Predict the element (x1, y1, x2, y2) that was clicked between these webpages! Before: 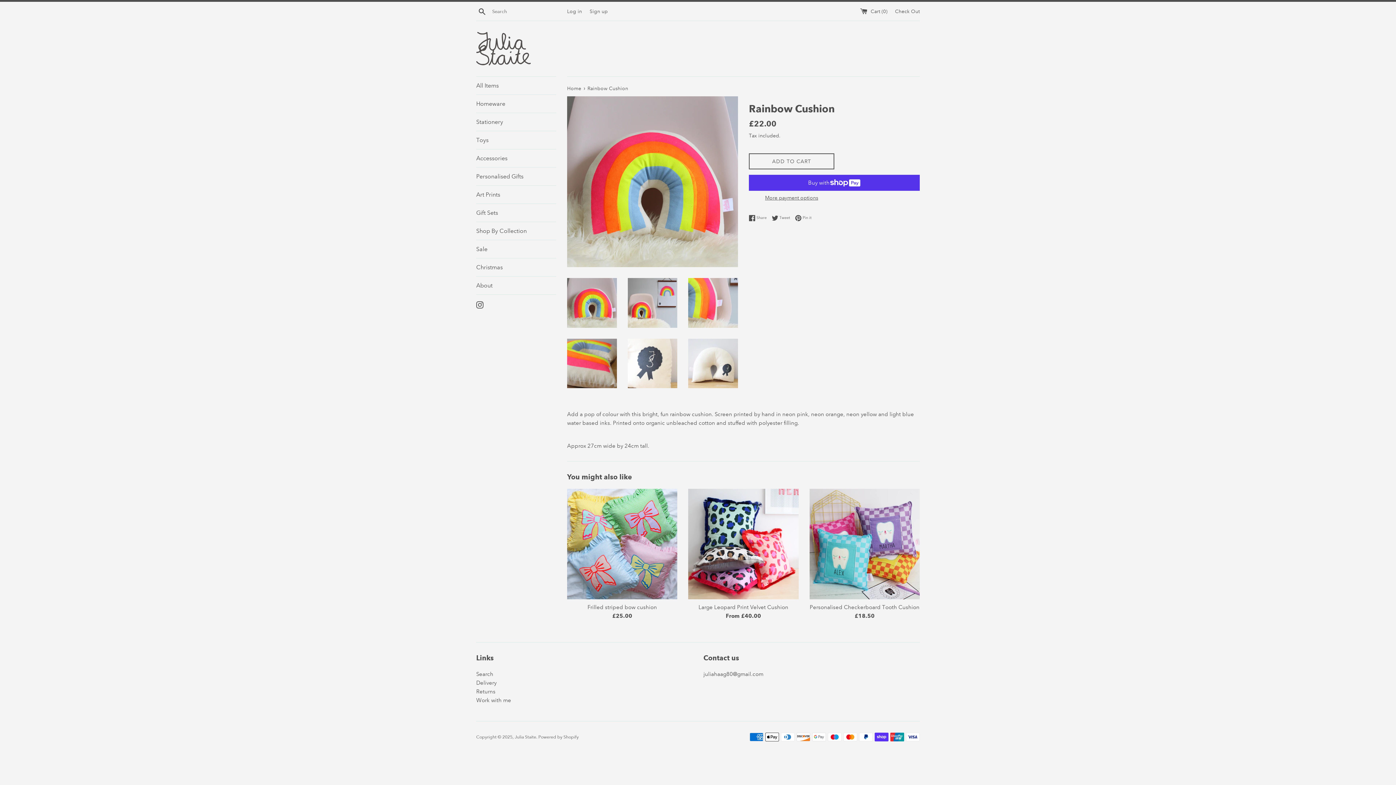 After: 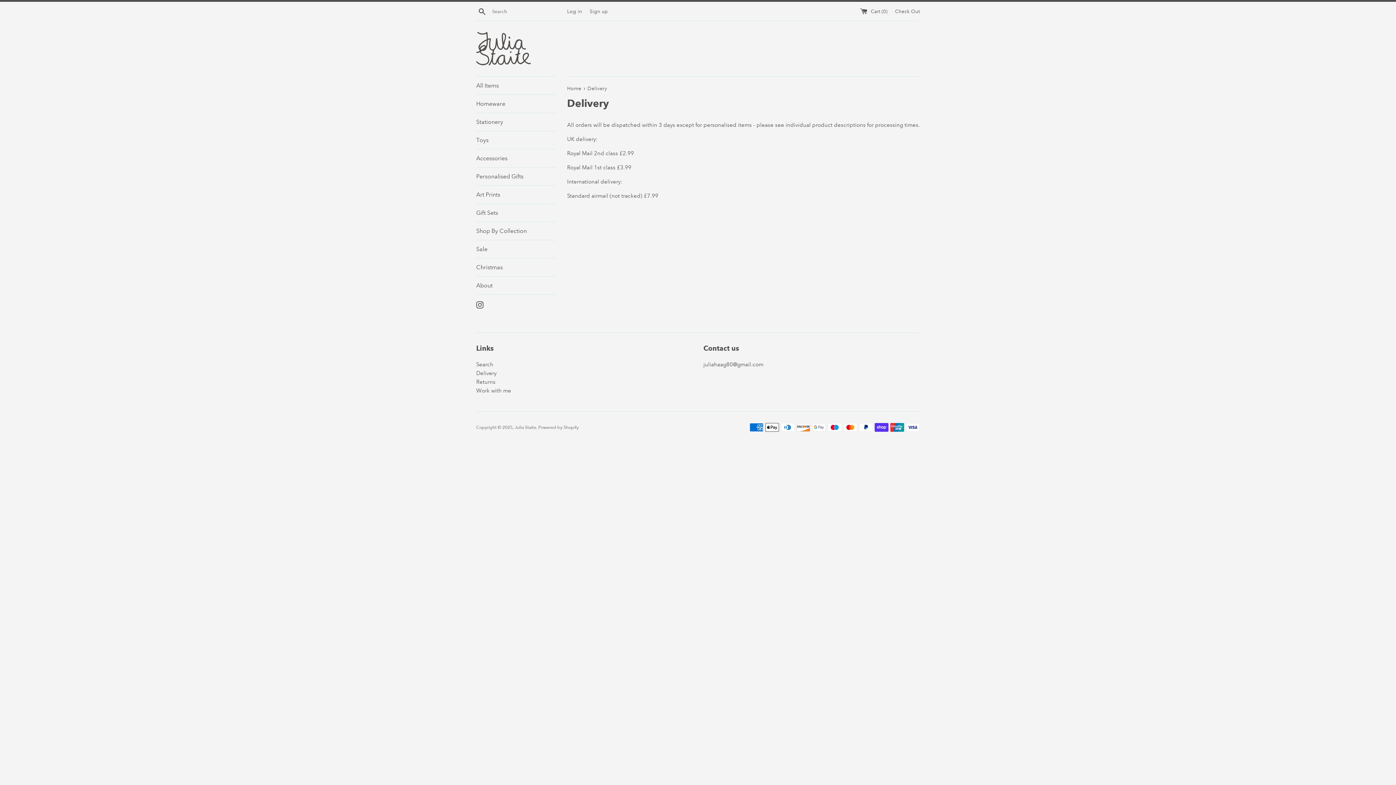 Action: label: Delivery bbox: (476, 679, 496, 686)